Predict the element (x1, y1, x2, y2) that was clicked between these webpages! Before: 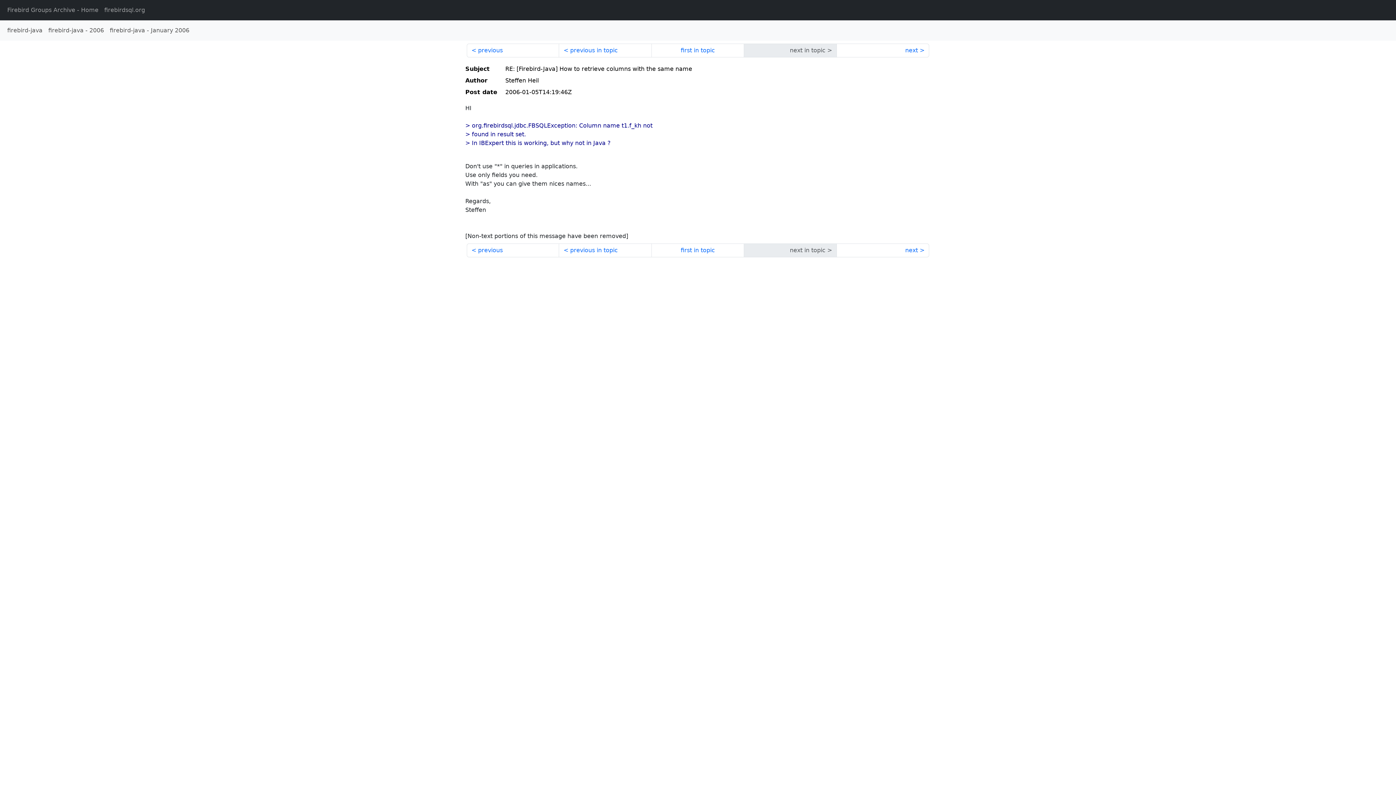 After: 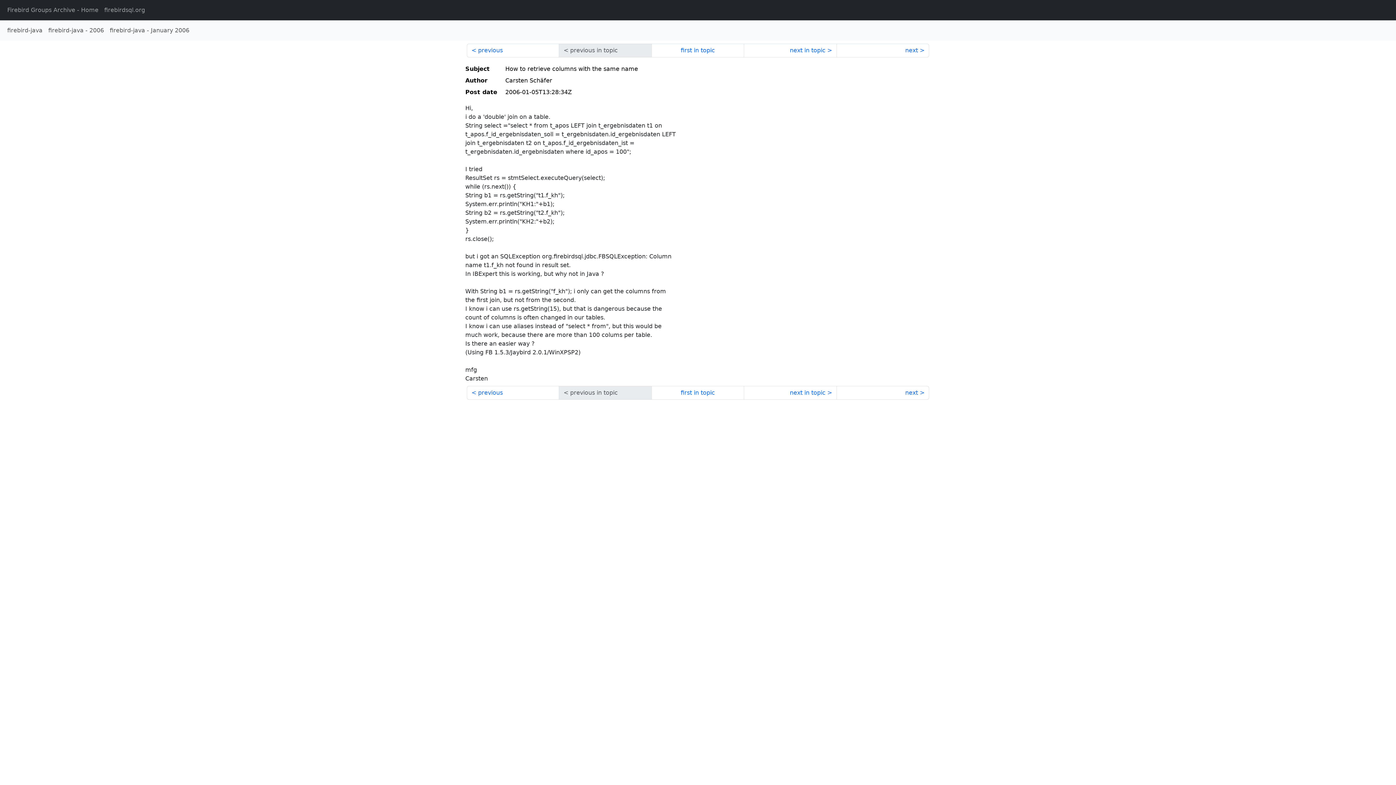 Action: label: previous in topic bbox: (559, 243, 651, 257)